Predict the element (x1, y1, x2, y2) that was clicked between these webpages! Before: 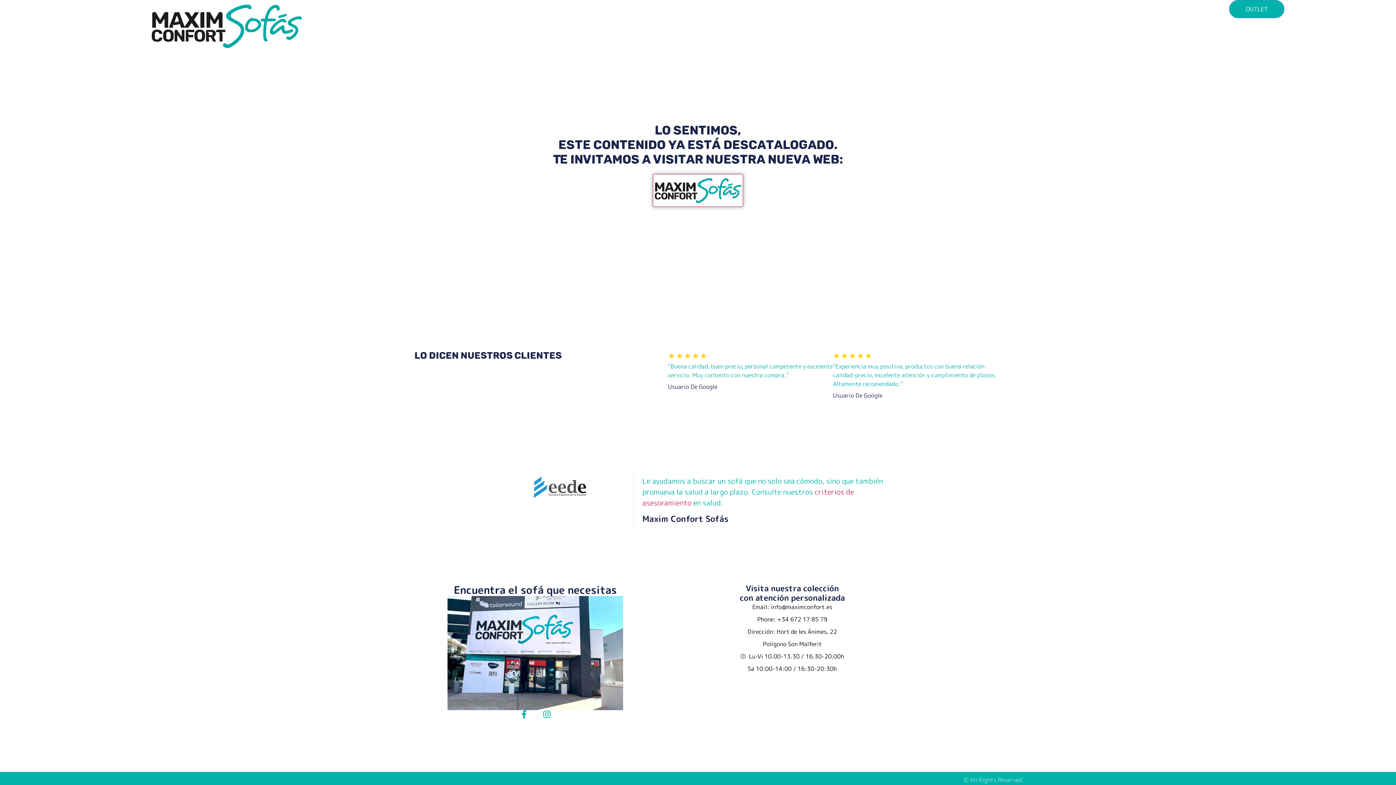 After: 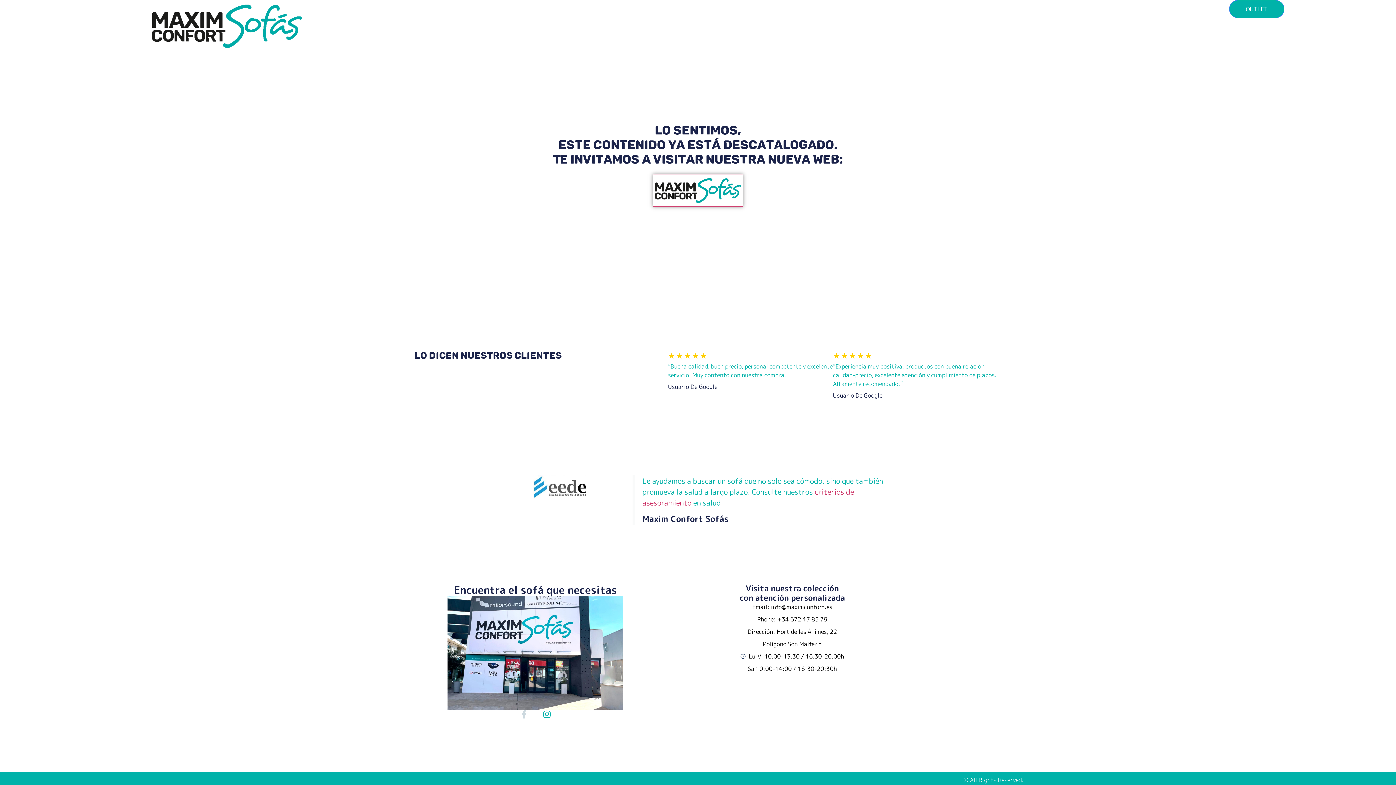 Action: label: Facebook-f bbox: (519, 710, 528, 718)